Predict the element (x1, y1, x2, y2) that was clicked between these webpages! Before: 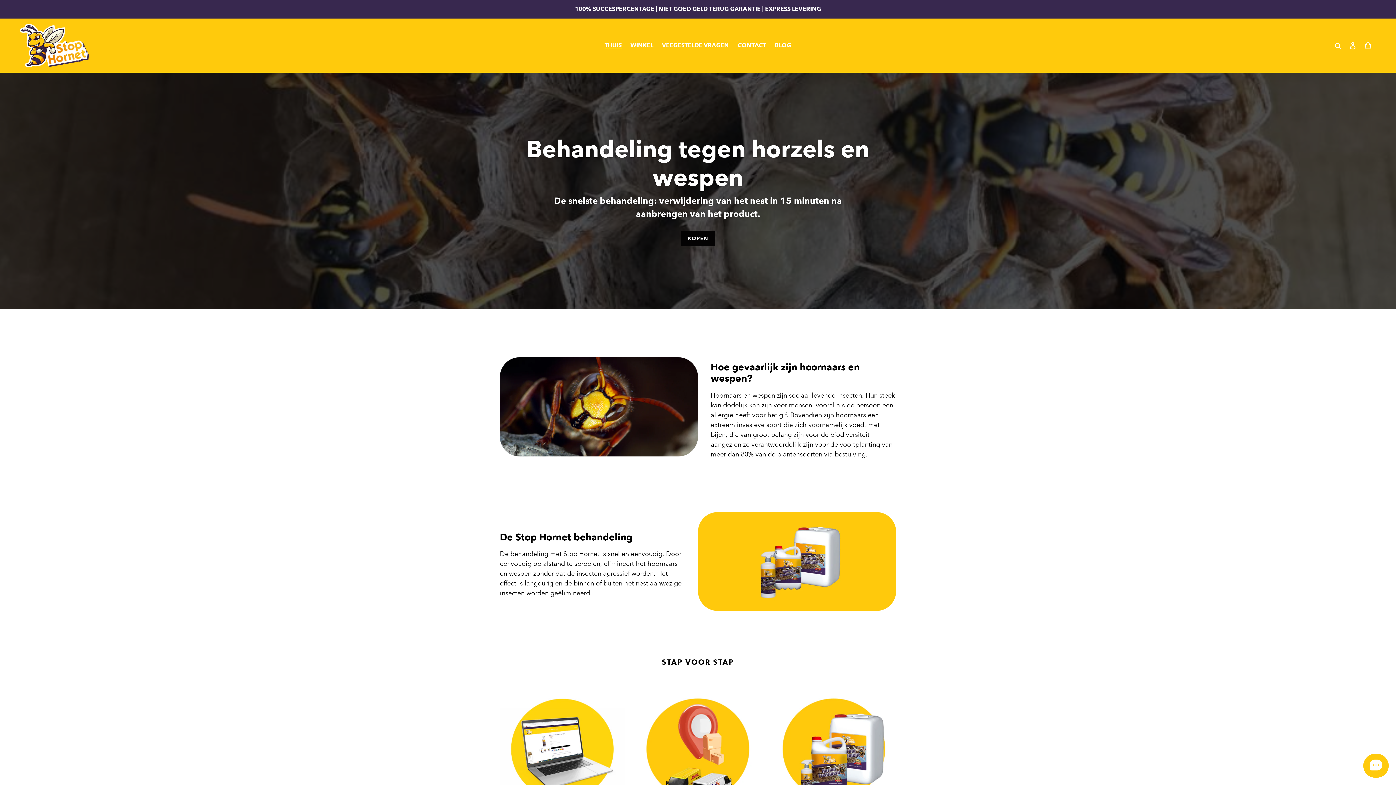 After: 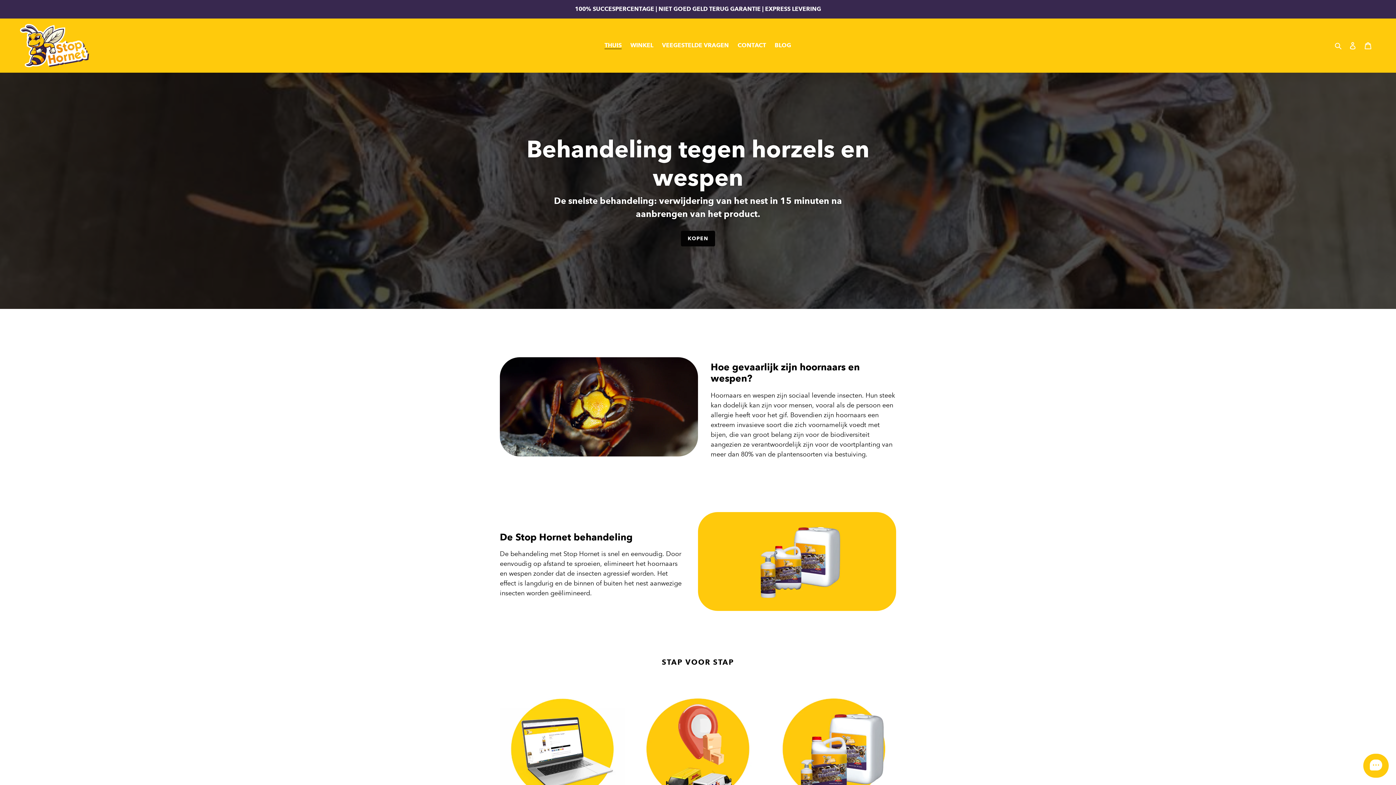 Action: label: THUIS bbox: (601, 40, 625, 50)